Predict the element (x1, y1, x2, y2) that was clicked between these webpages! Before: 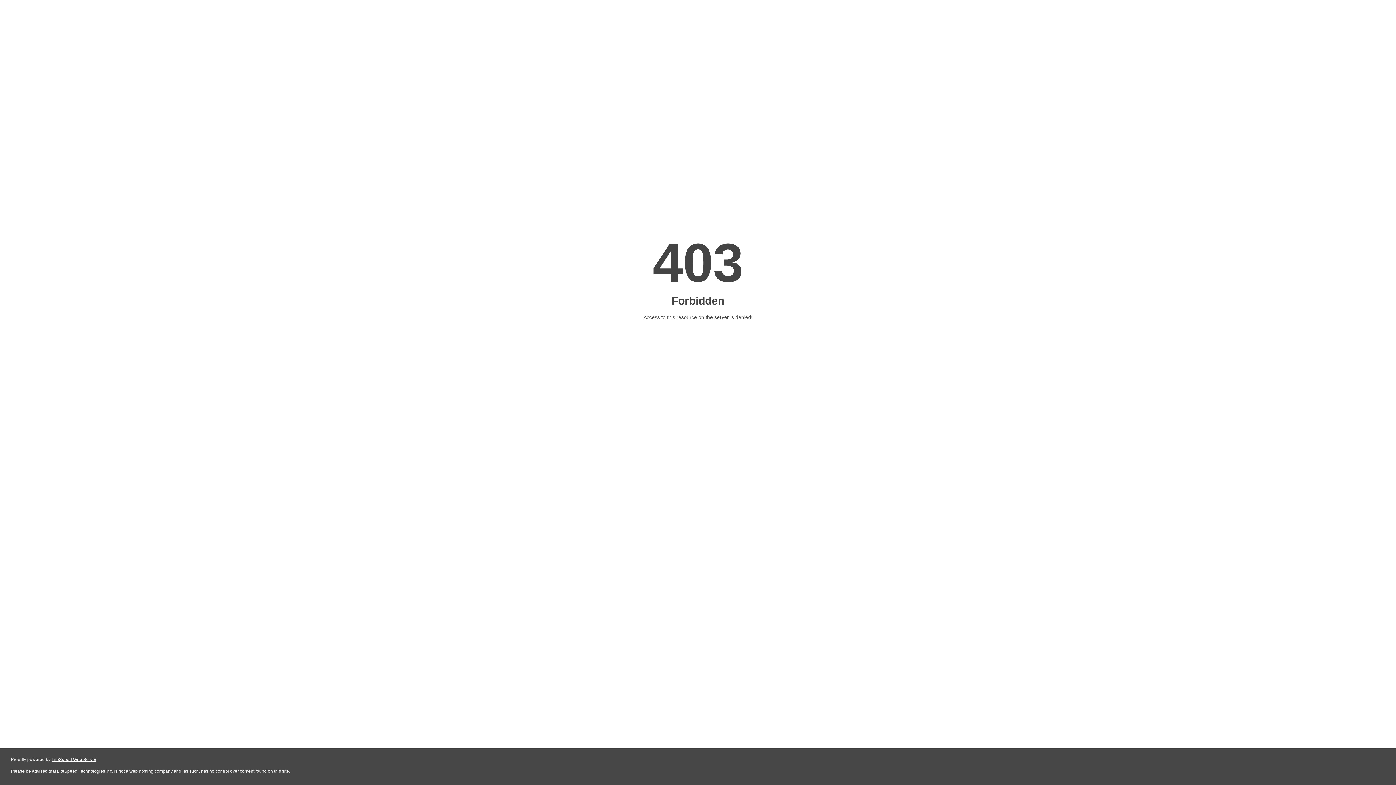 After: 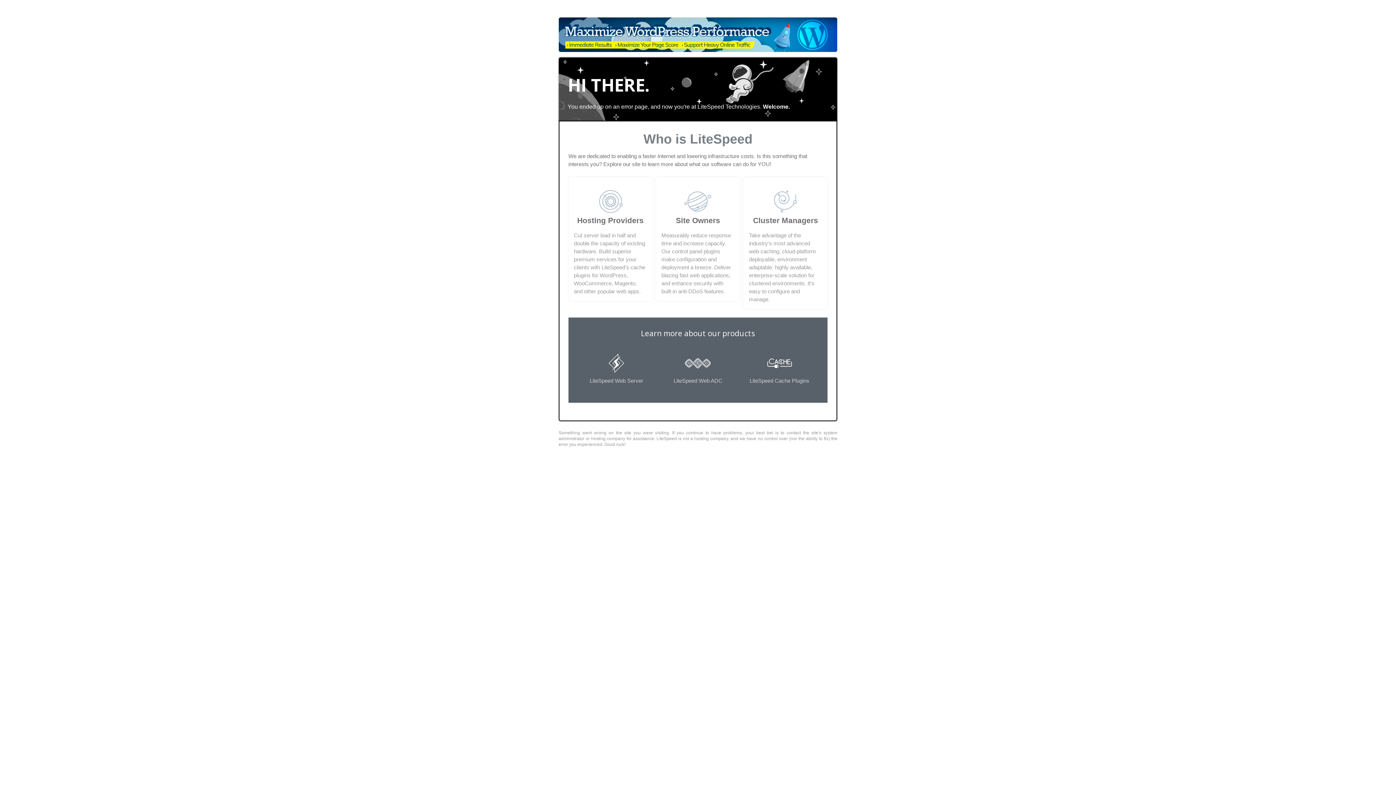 Action: bbox: (51, 757, 96, 762) label: LiteSpeed Web Server